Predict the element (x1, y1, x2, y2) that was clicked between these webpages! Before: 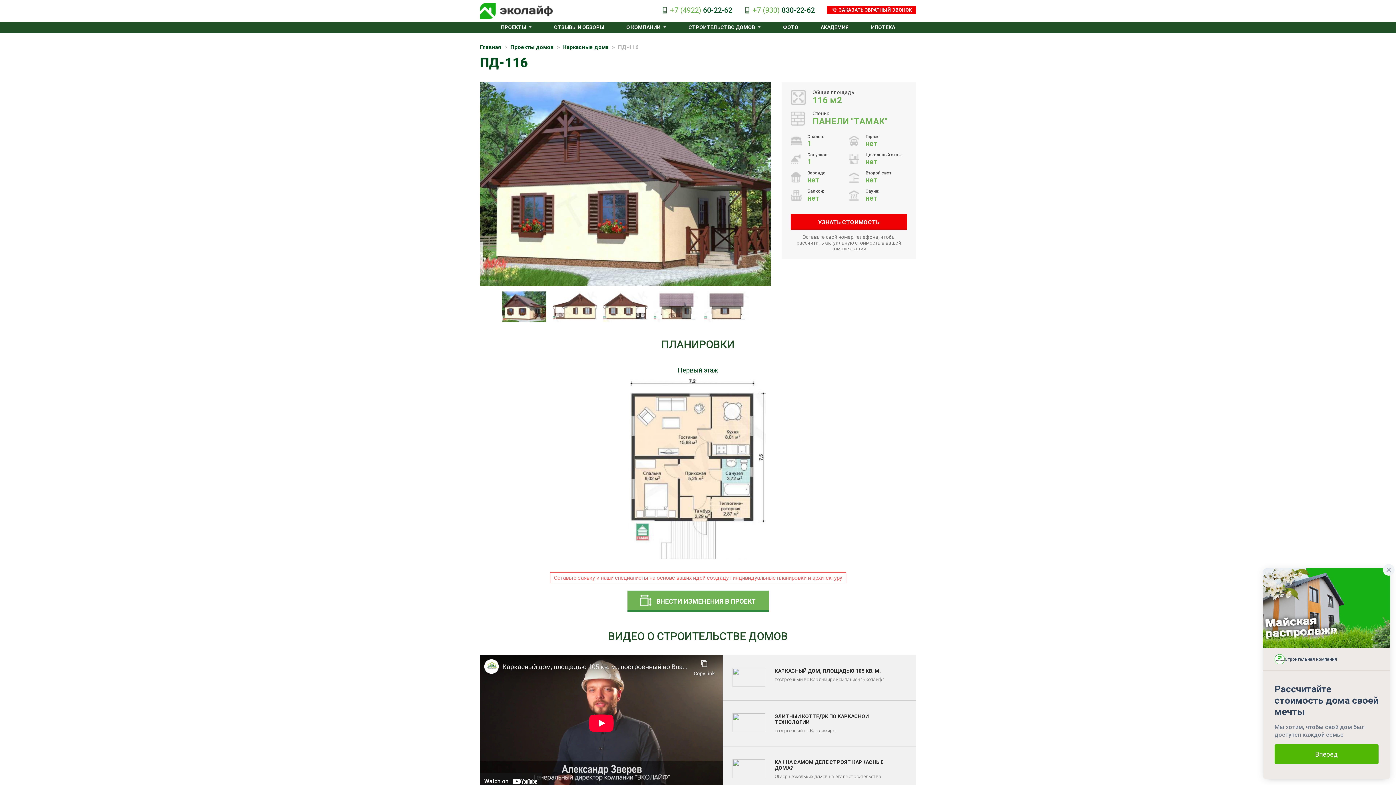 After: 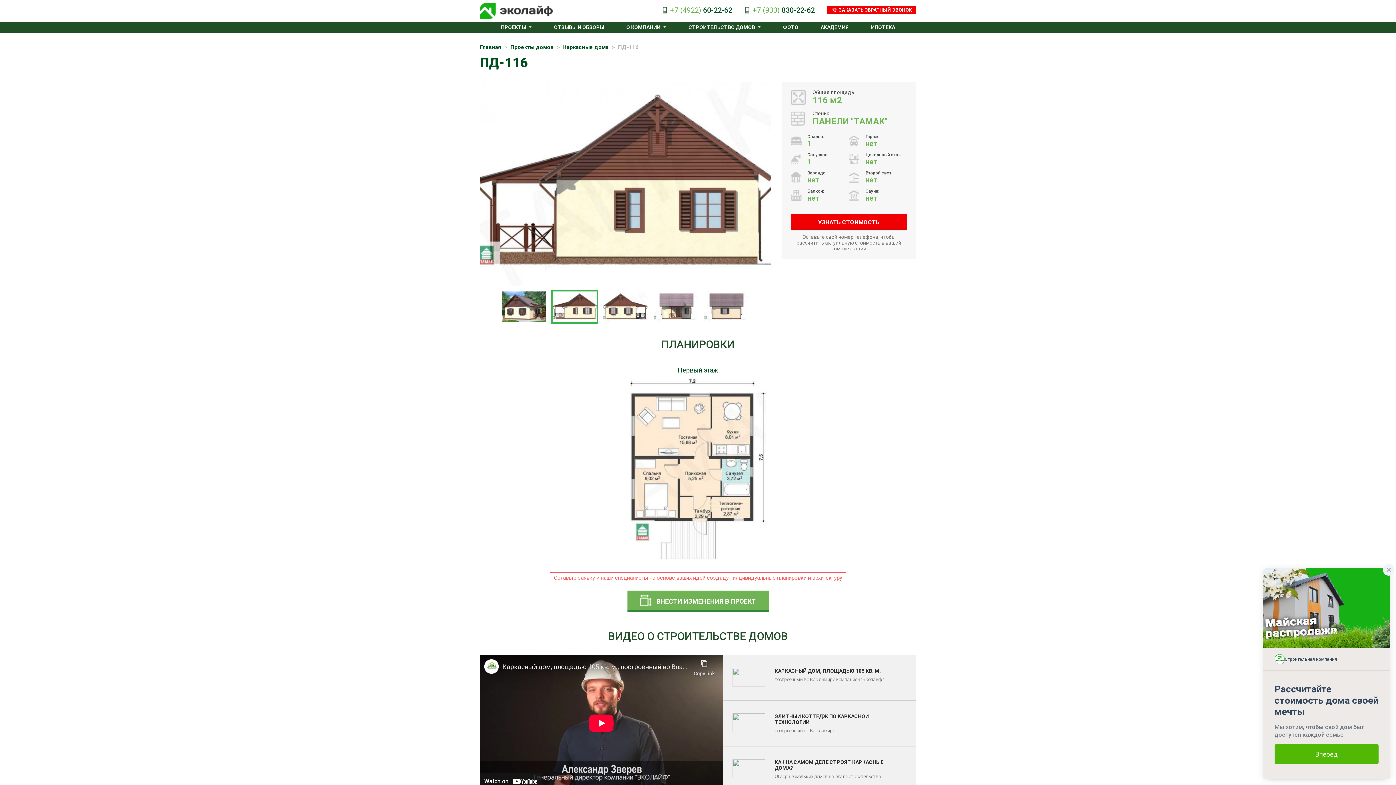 Action: bbox: (552, 291, 597, 322)